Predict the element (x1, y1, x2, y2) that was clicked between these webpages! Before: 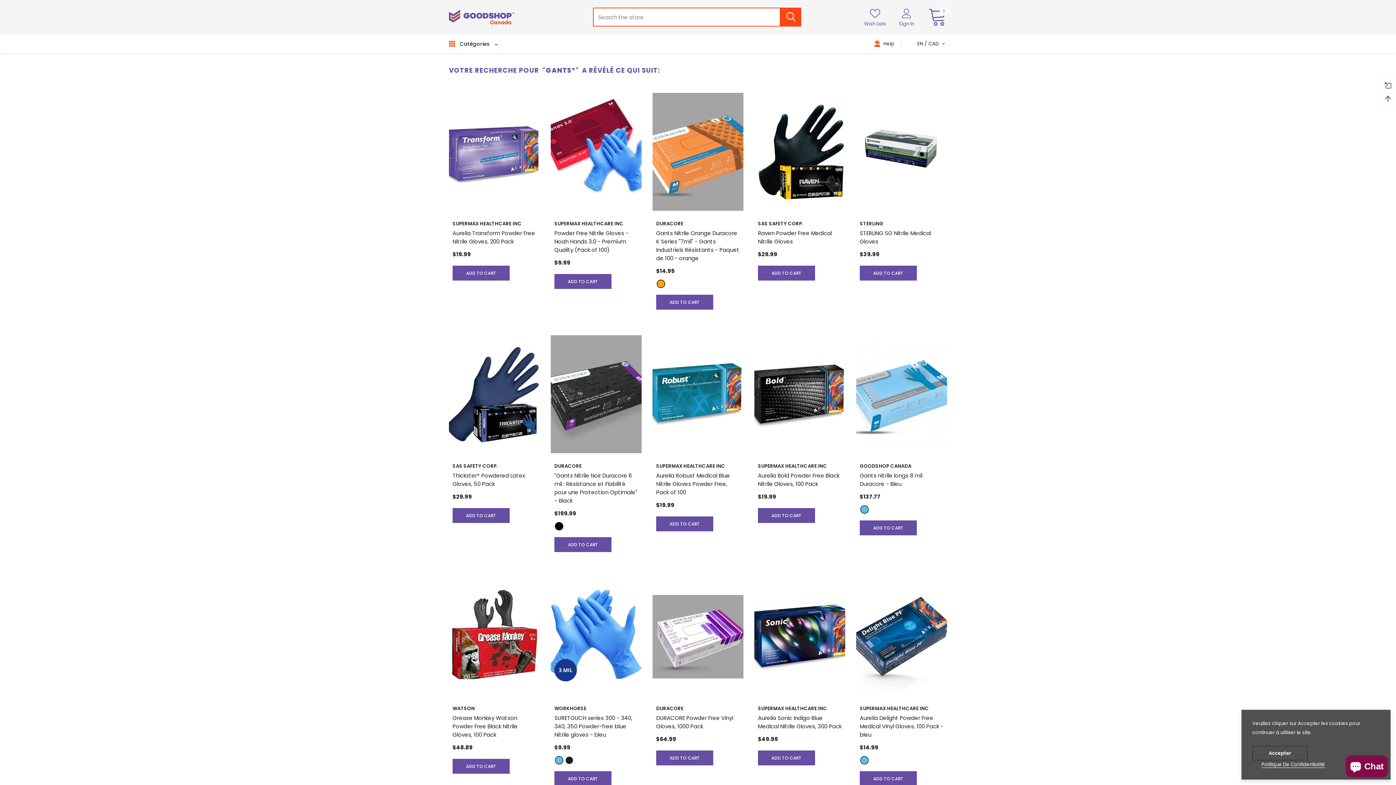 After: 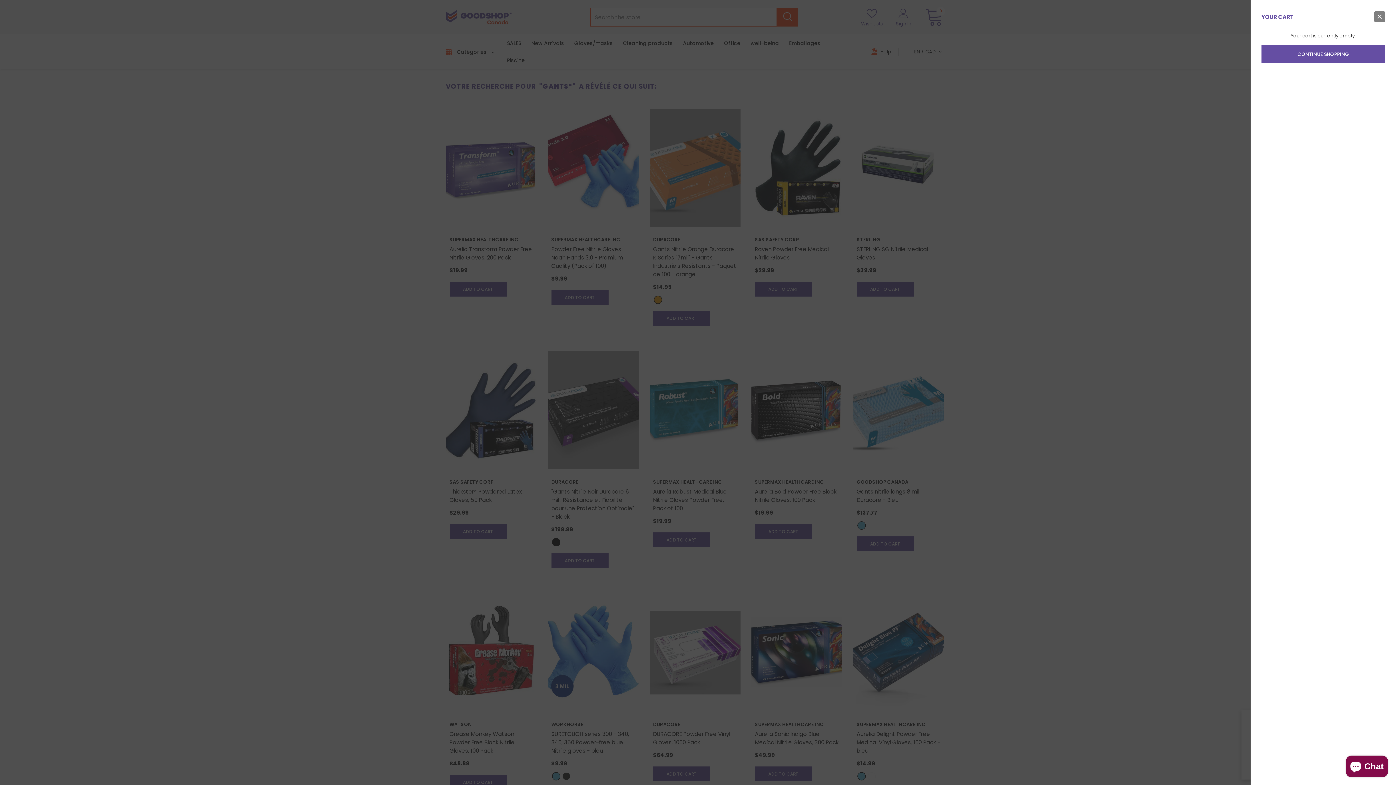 Action: bbox: (928, 8, 947, 29) label: 0